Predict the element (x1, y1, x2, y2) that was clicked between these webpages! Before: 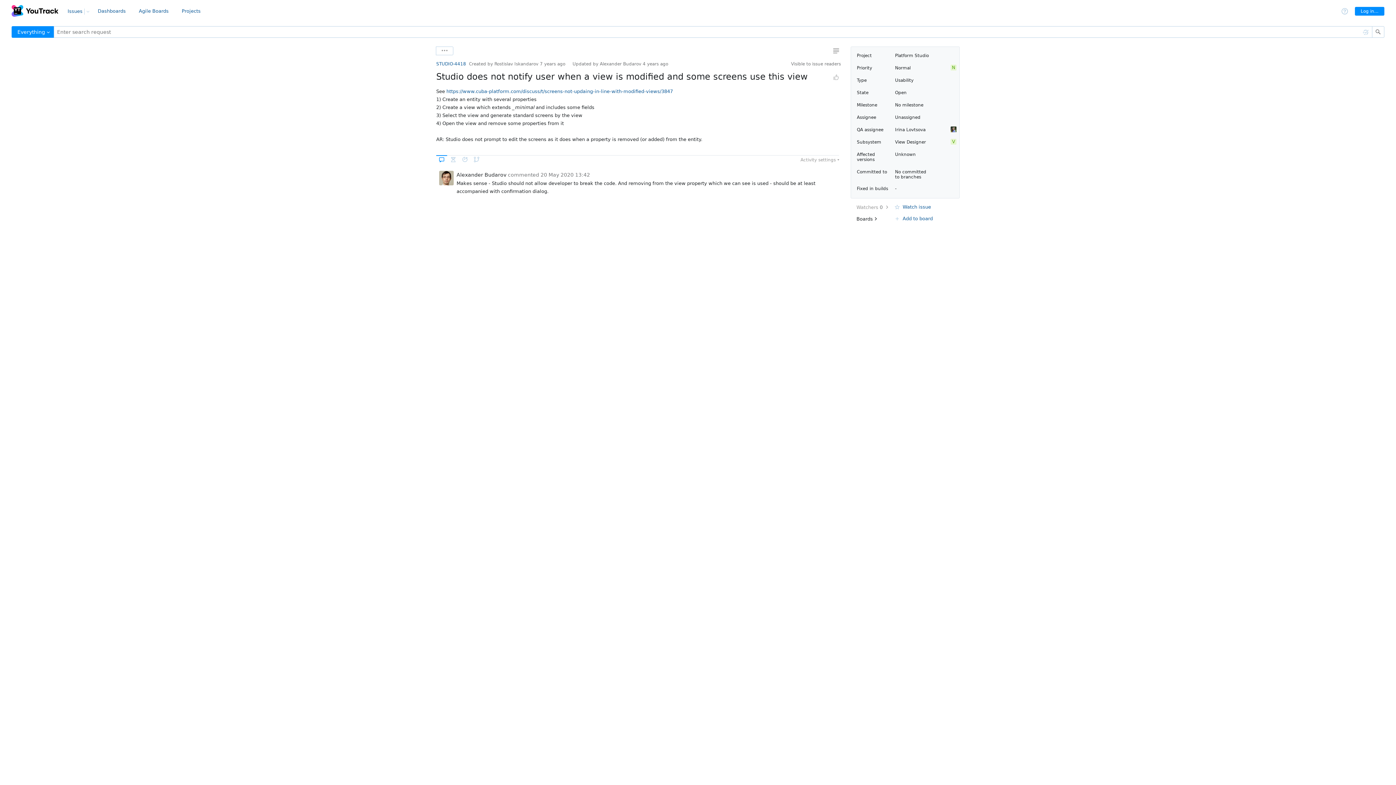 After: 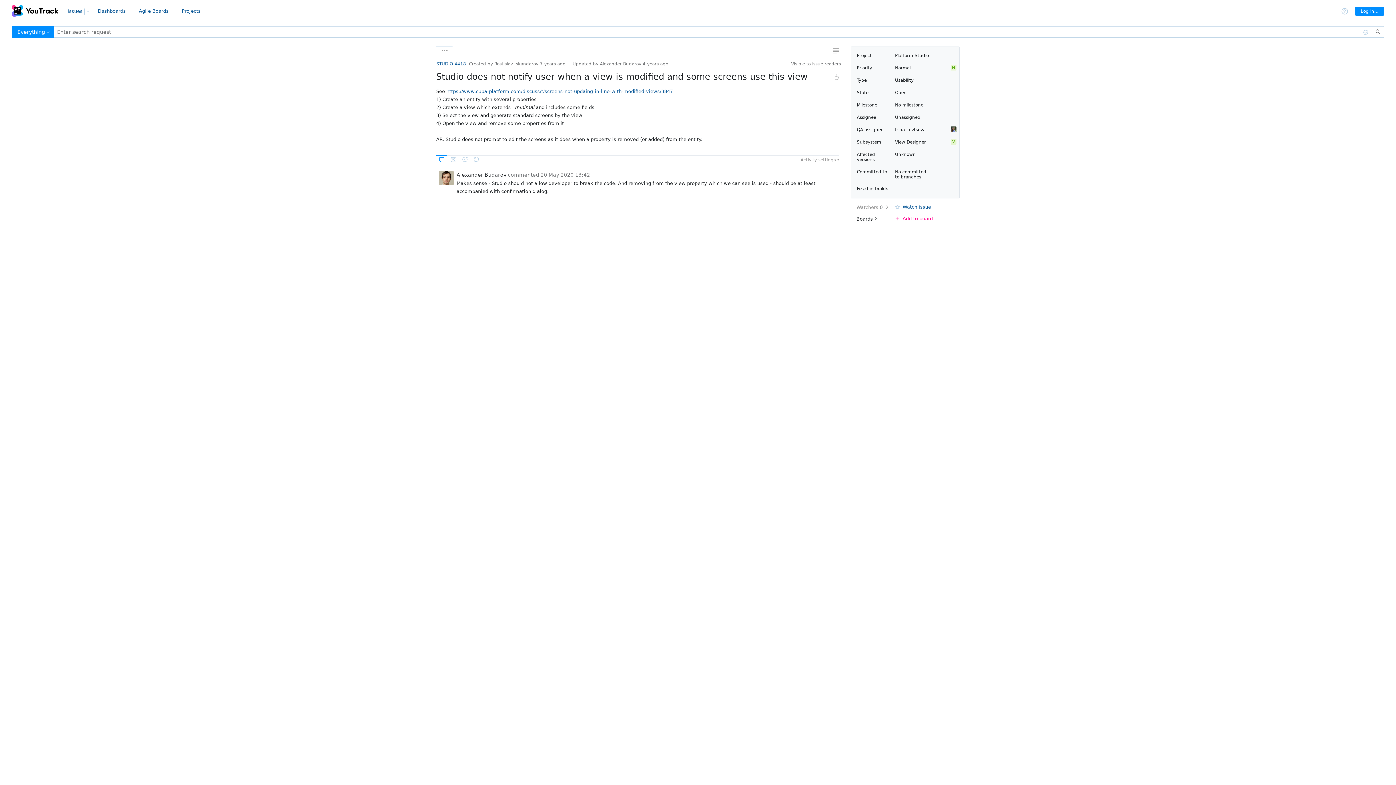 Action: label:  Add to board bbox: (894, 216, 933, 221)